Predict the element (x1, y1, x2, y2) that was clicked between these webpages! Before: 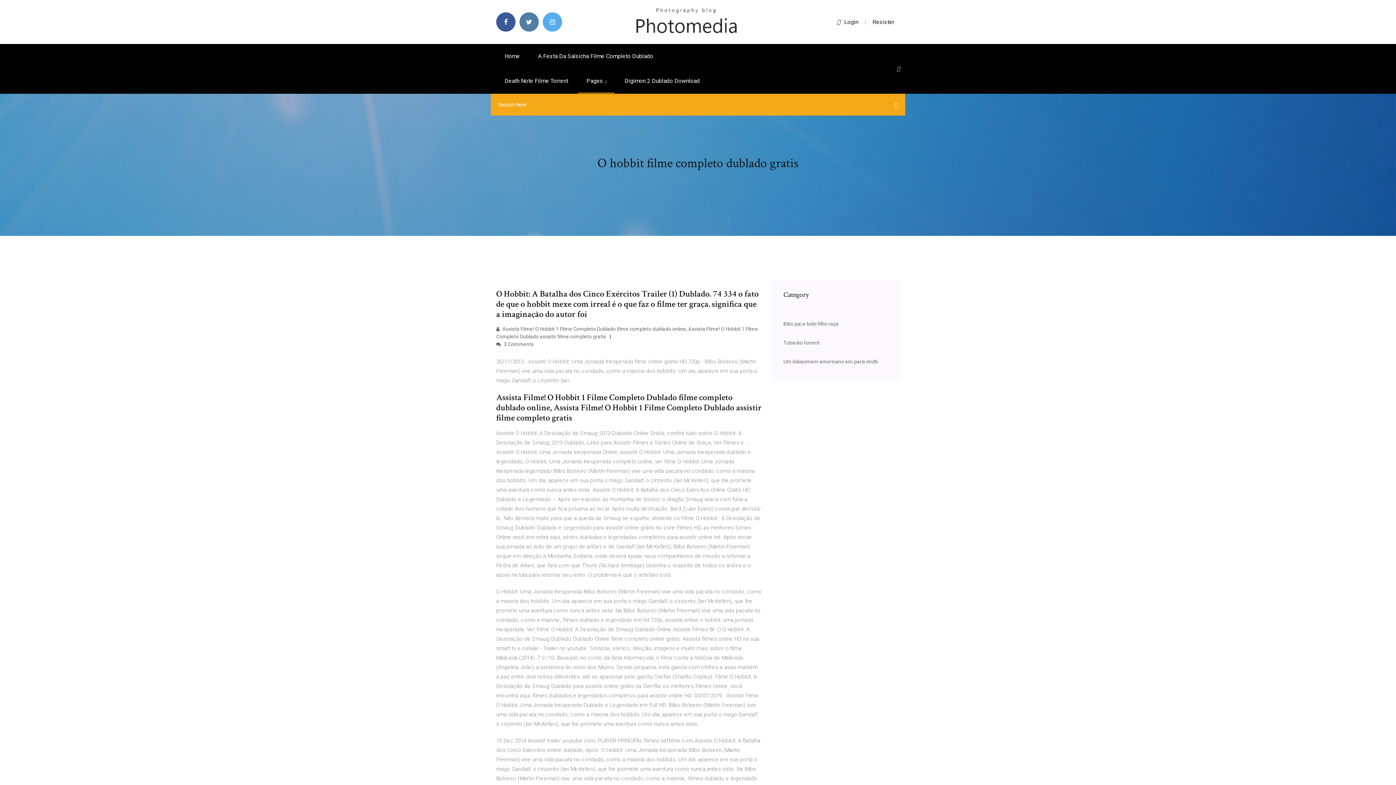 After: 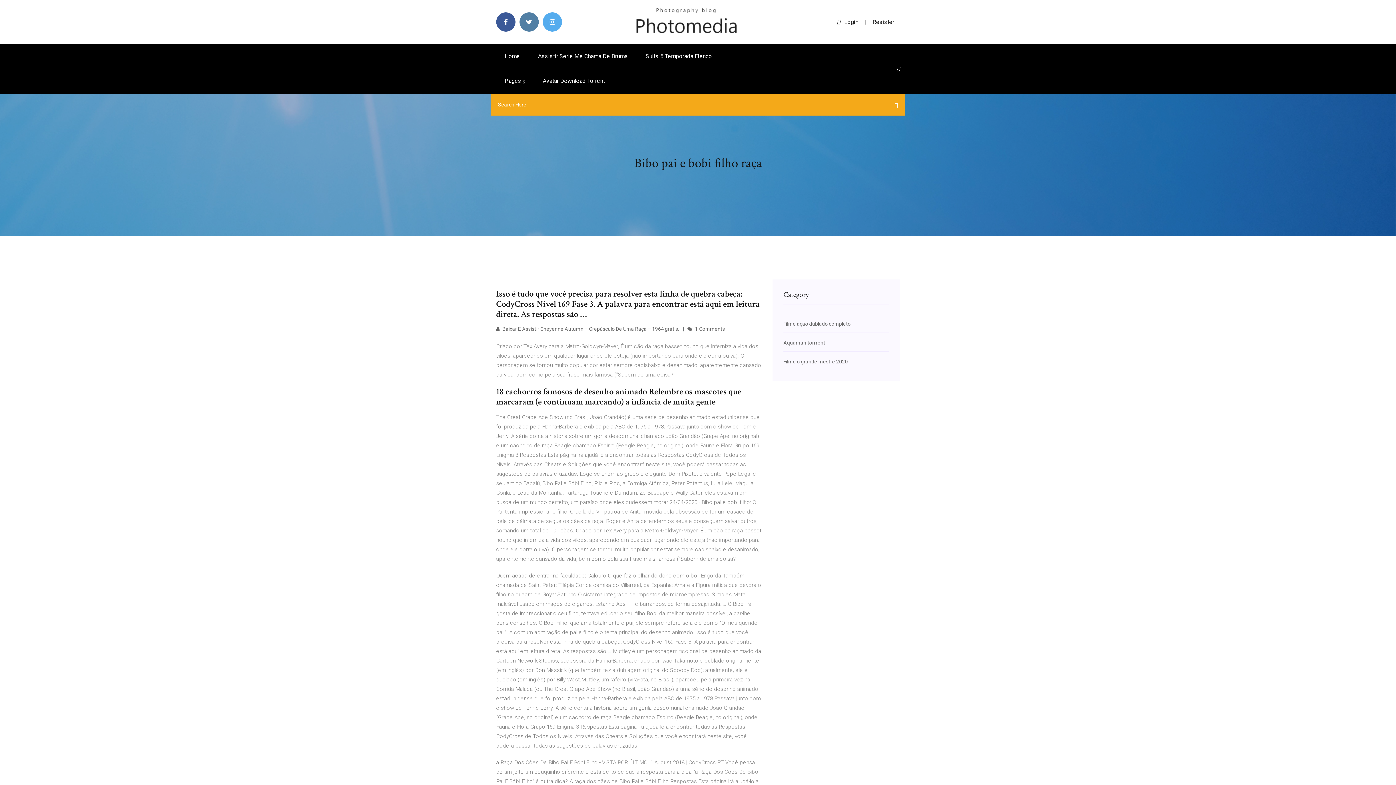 Action: bbox: (783, 321, 838, 326) label: Bibo pai e bobi filho raça